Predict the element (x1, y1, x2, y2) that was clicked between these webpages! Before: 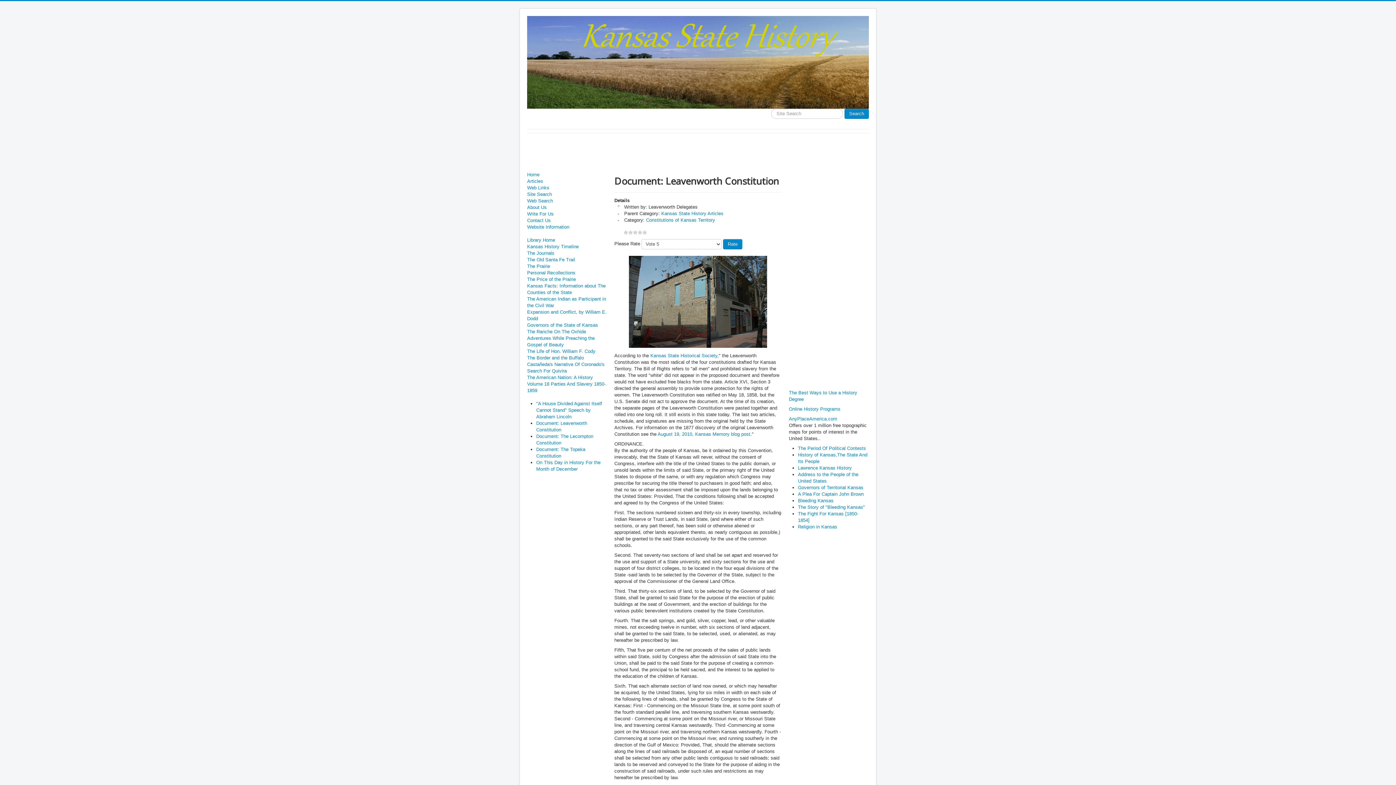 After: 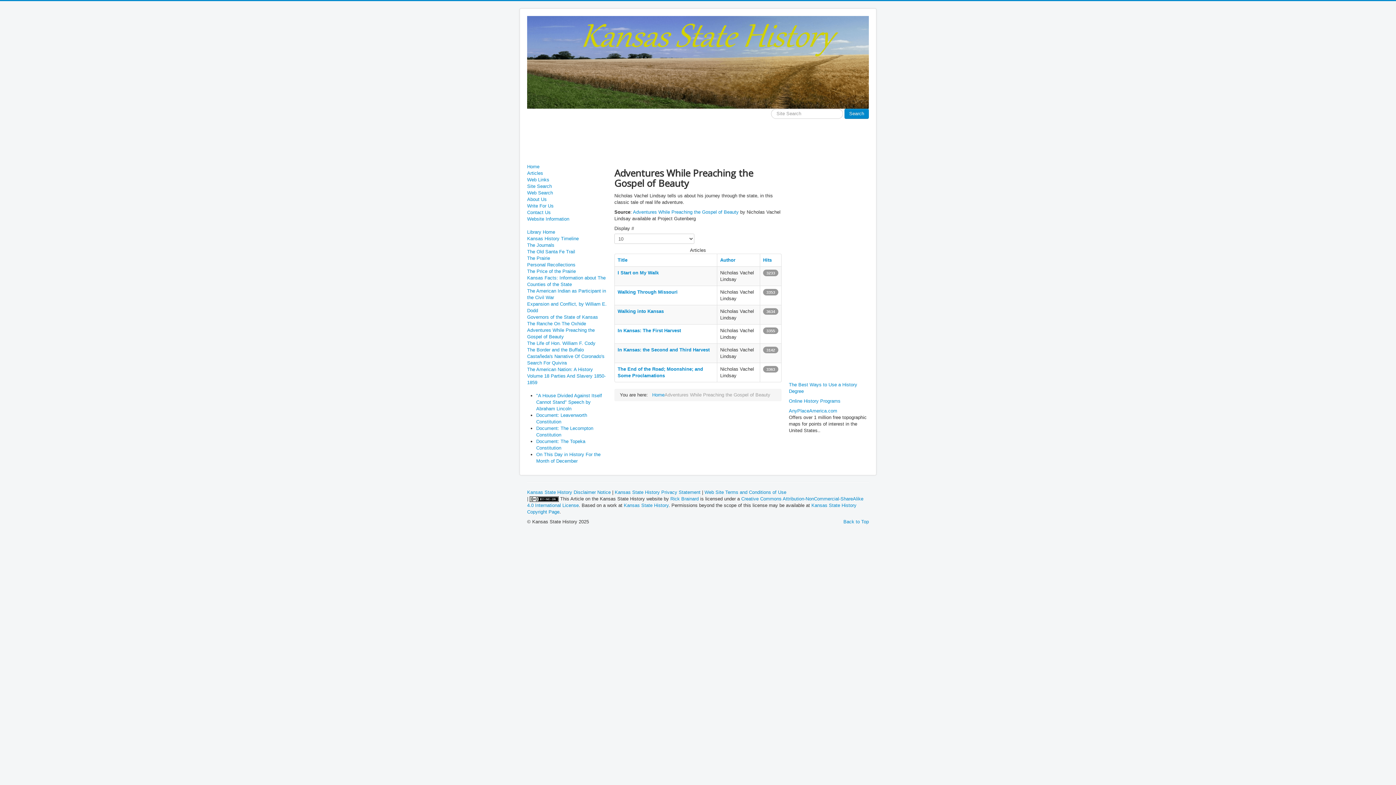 Action: bbox: (527, 335, 607, 348) label: Adventures While Preaching the Gospel of Beauty